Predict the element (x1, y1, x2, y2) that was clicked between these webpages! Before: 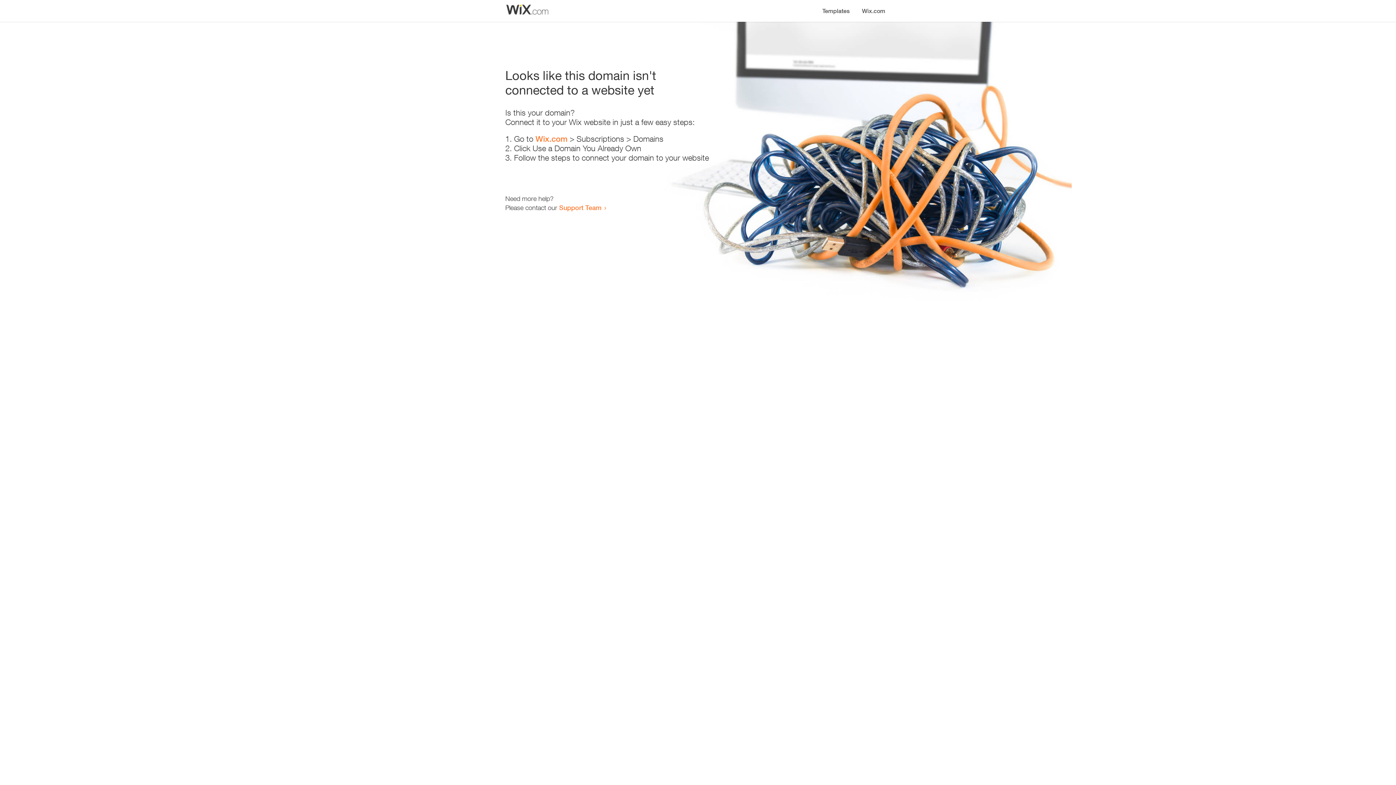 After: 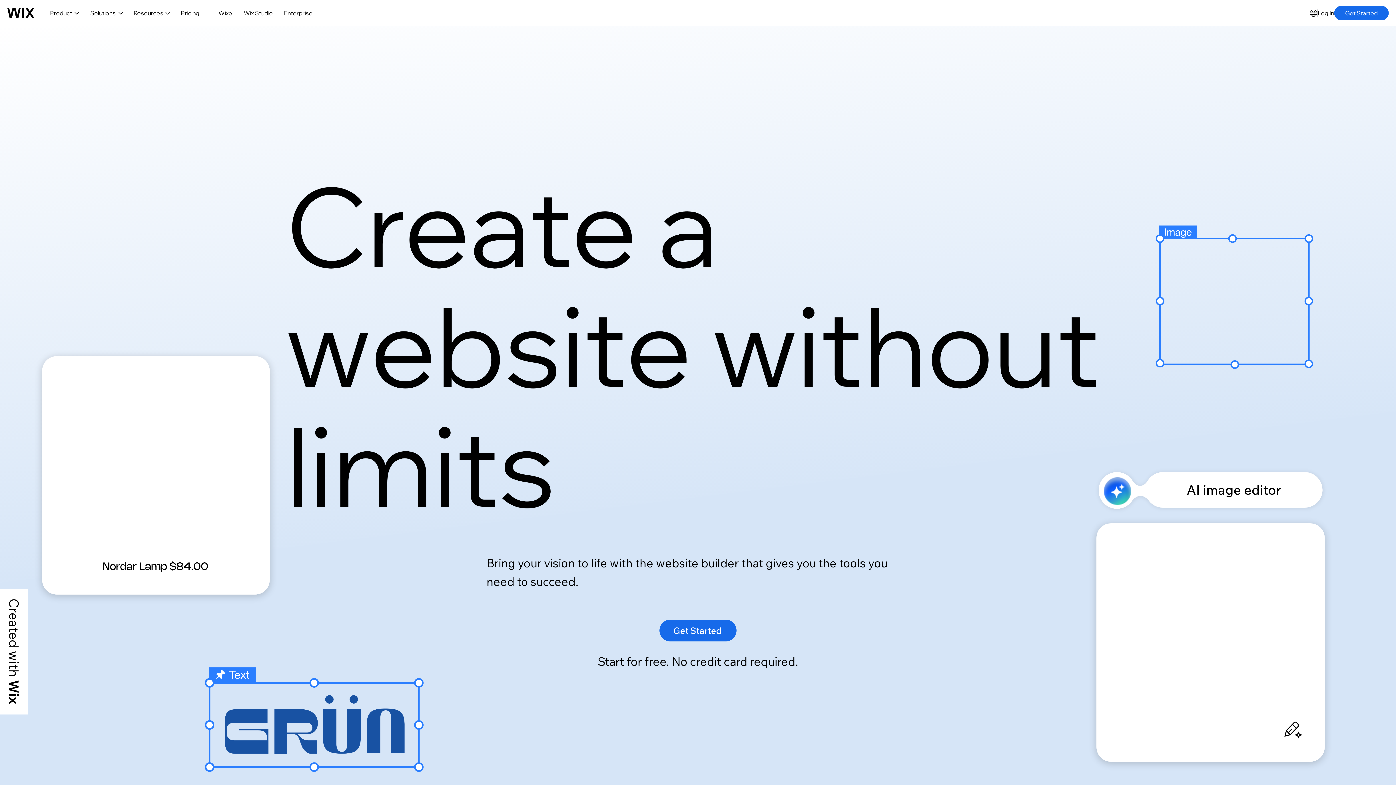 Action: label: Wix.com bbox: (535, 134, 567, 143)